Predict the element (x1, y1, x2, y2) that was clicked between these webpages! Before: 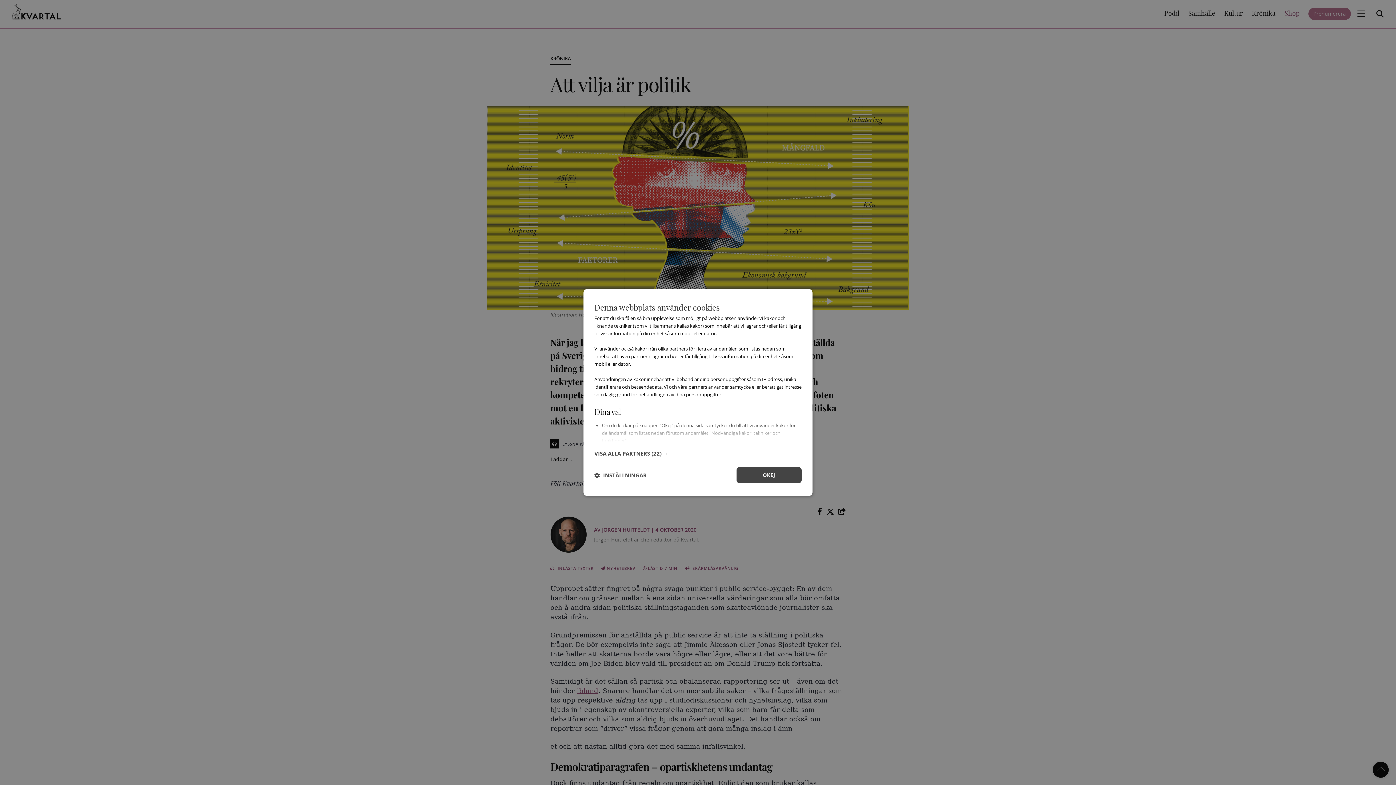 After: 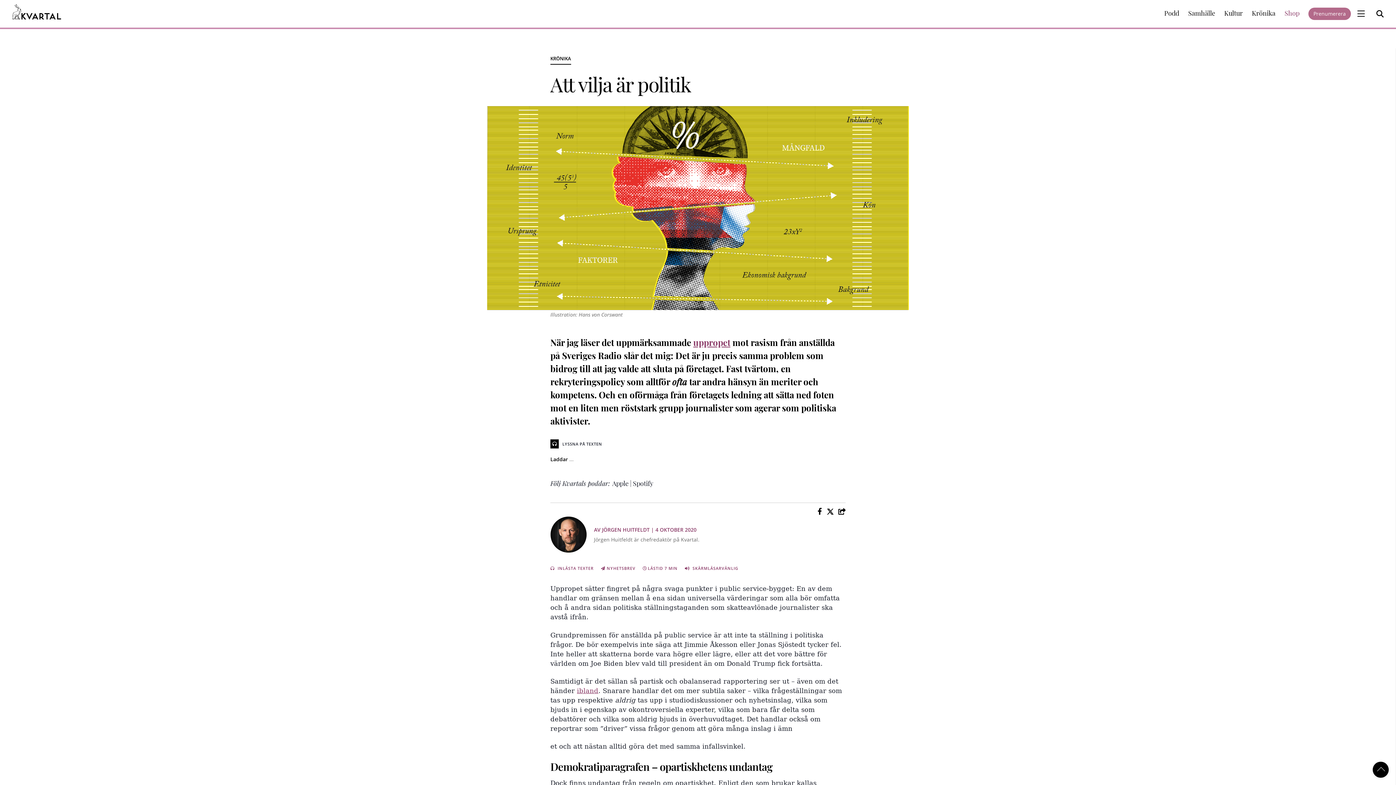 Action: bbox: (736, 467, 801, 483) label: OKEJ